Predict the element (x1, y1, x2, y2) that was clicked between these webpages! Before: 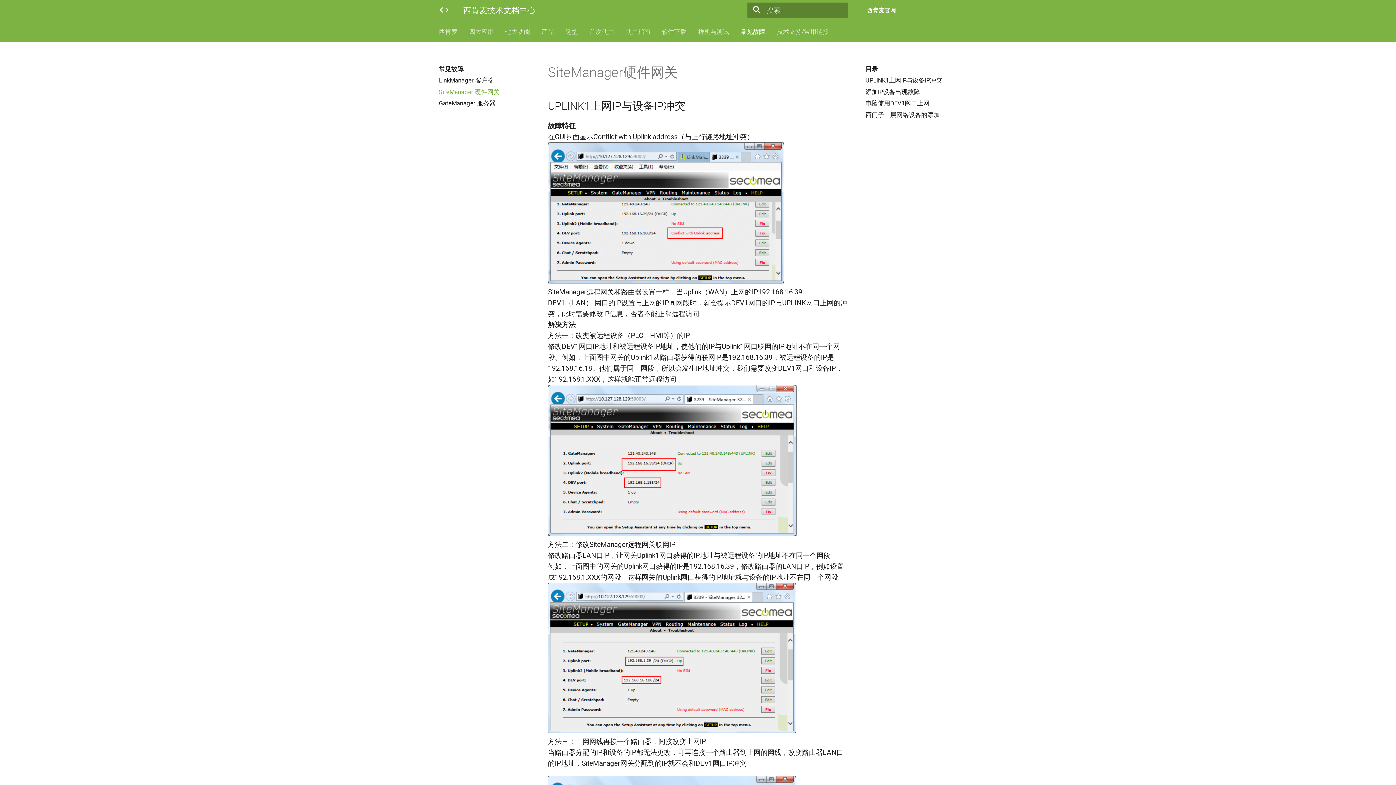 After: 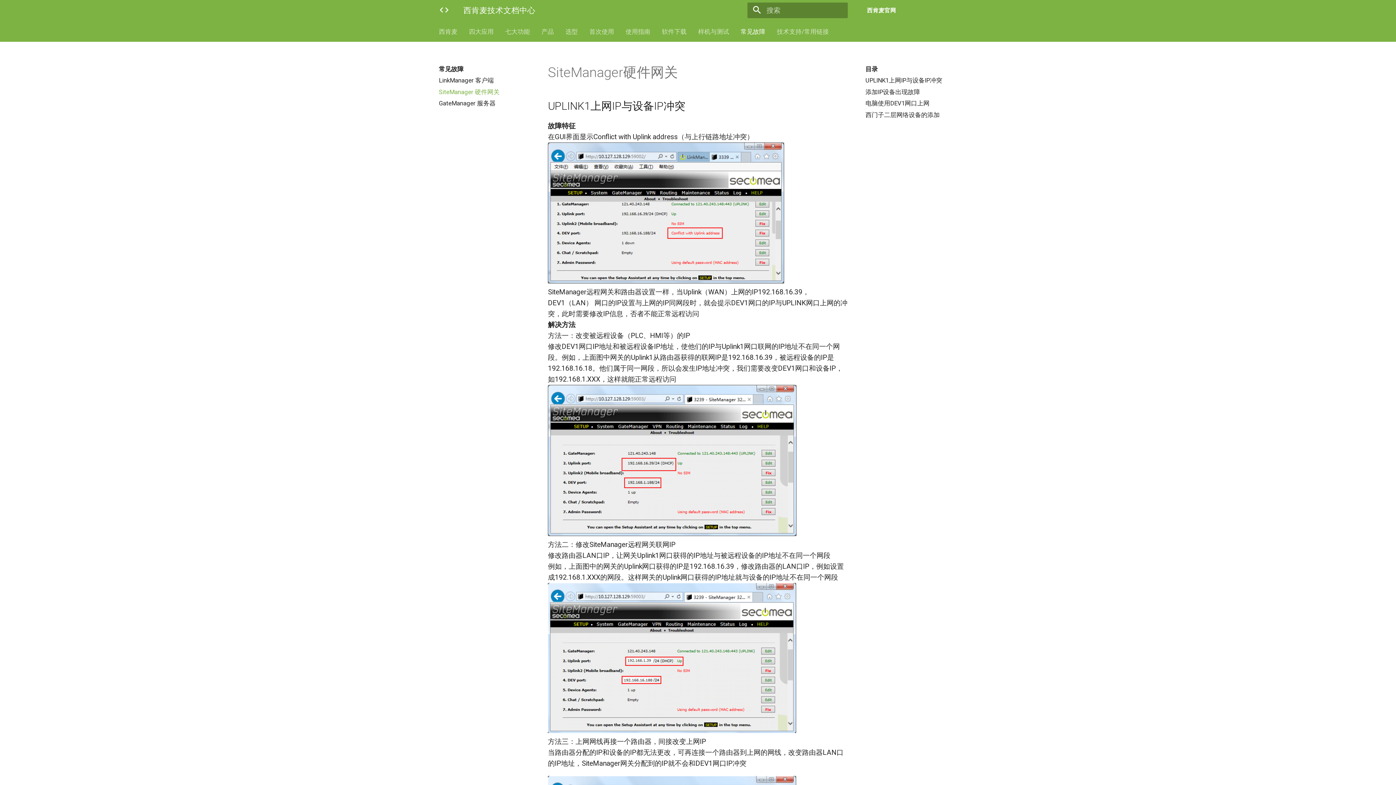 Action: label: SiteManager 硬件网关 bbox: (438, 88, 530, 95)